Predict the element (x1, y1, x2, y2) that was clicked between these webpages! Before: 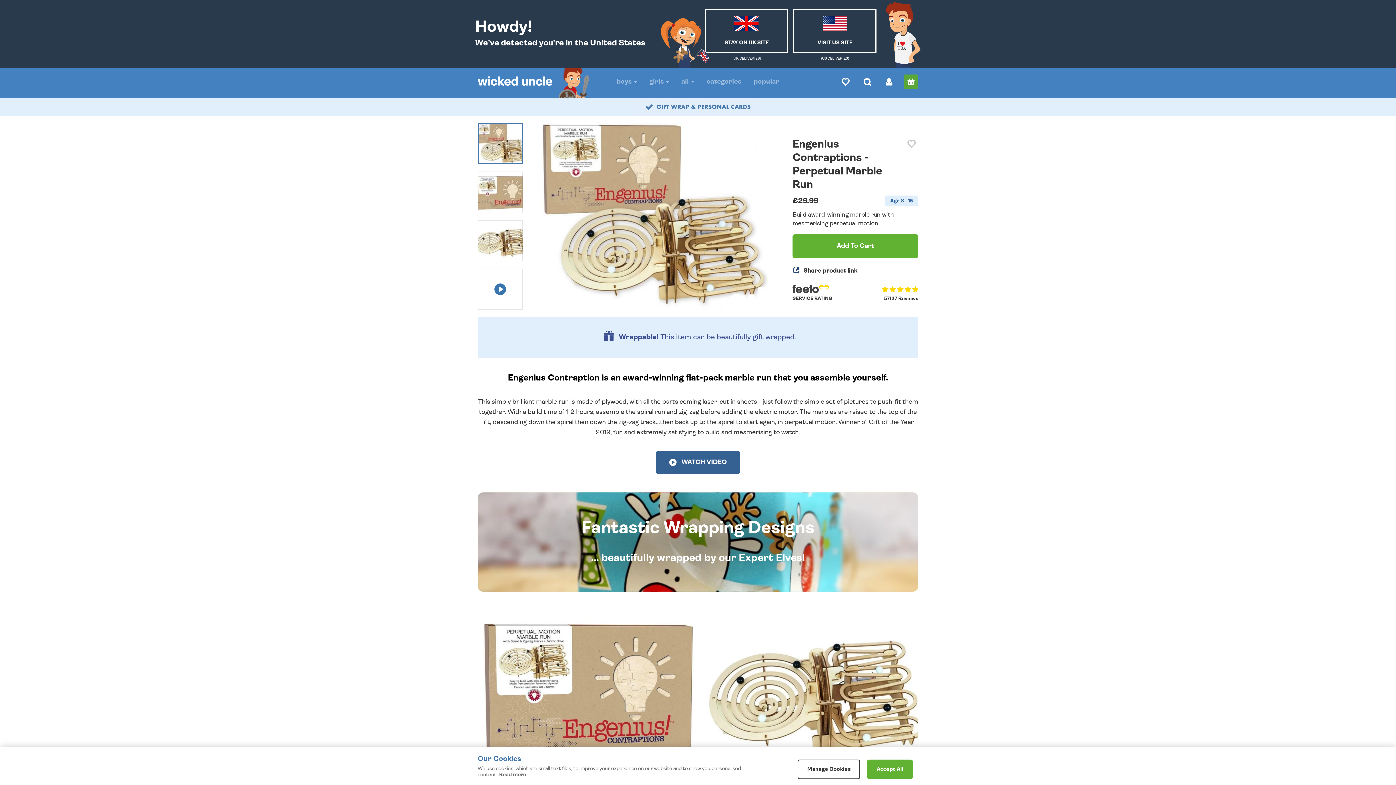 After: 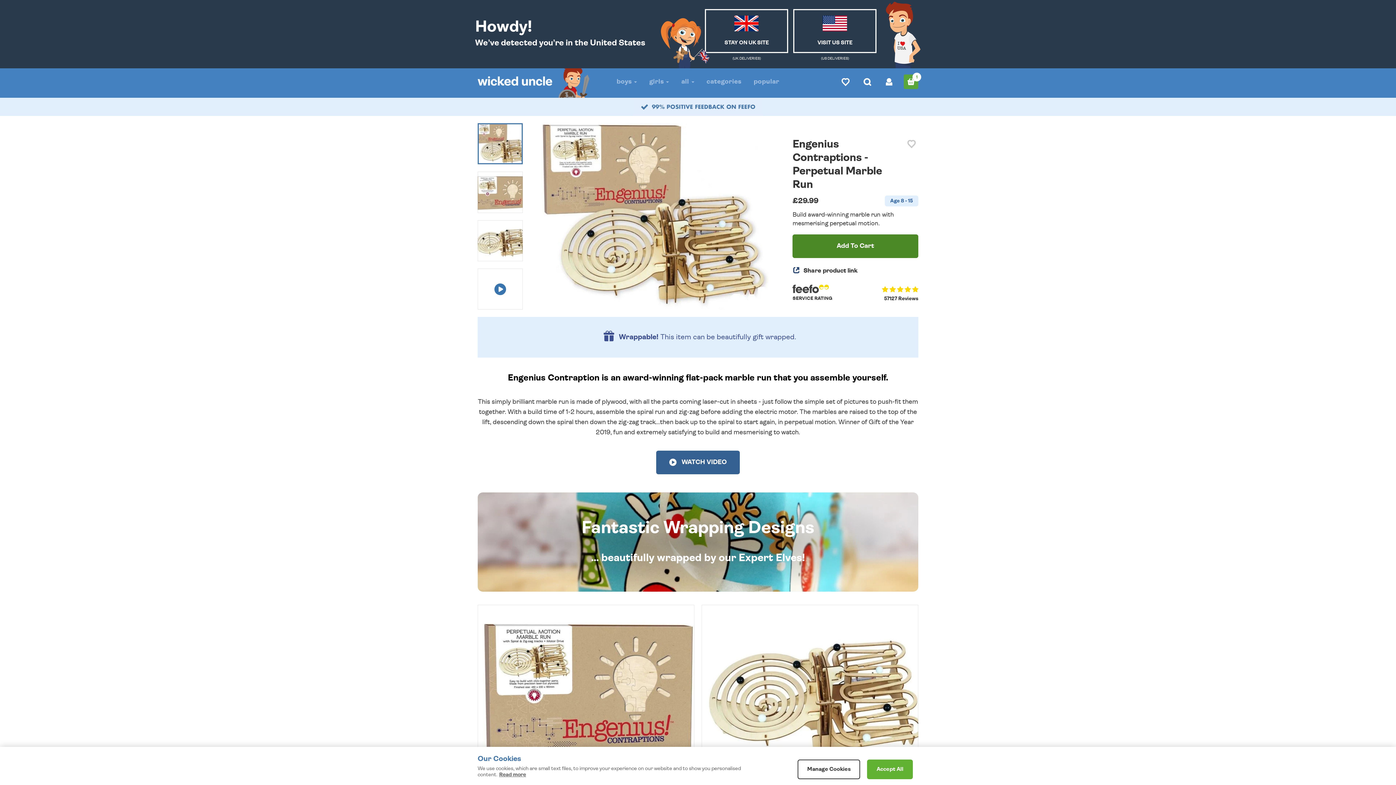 Action: label: Add To Cart bbox: (792, 168, 918, 192)